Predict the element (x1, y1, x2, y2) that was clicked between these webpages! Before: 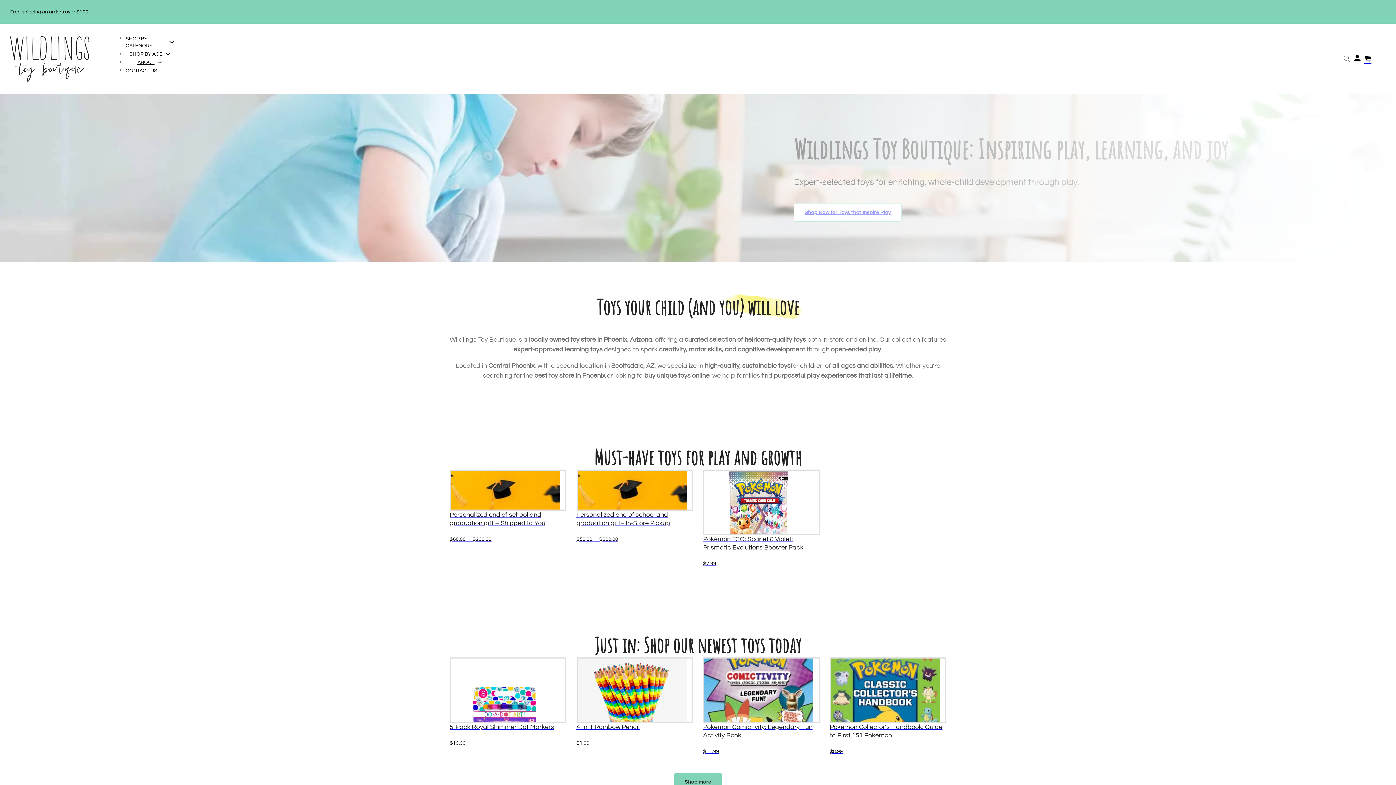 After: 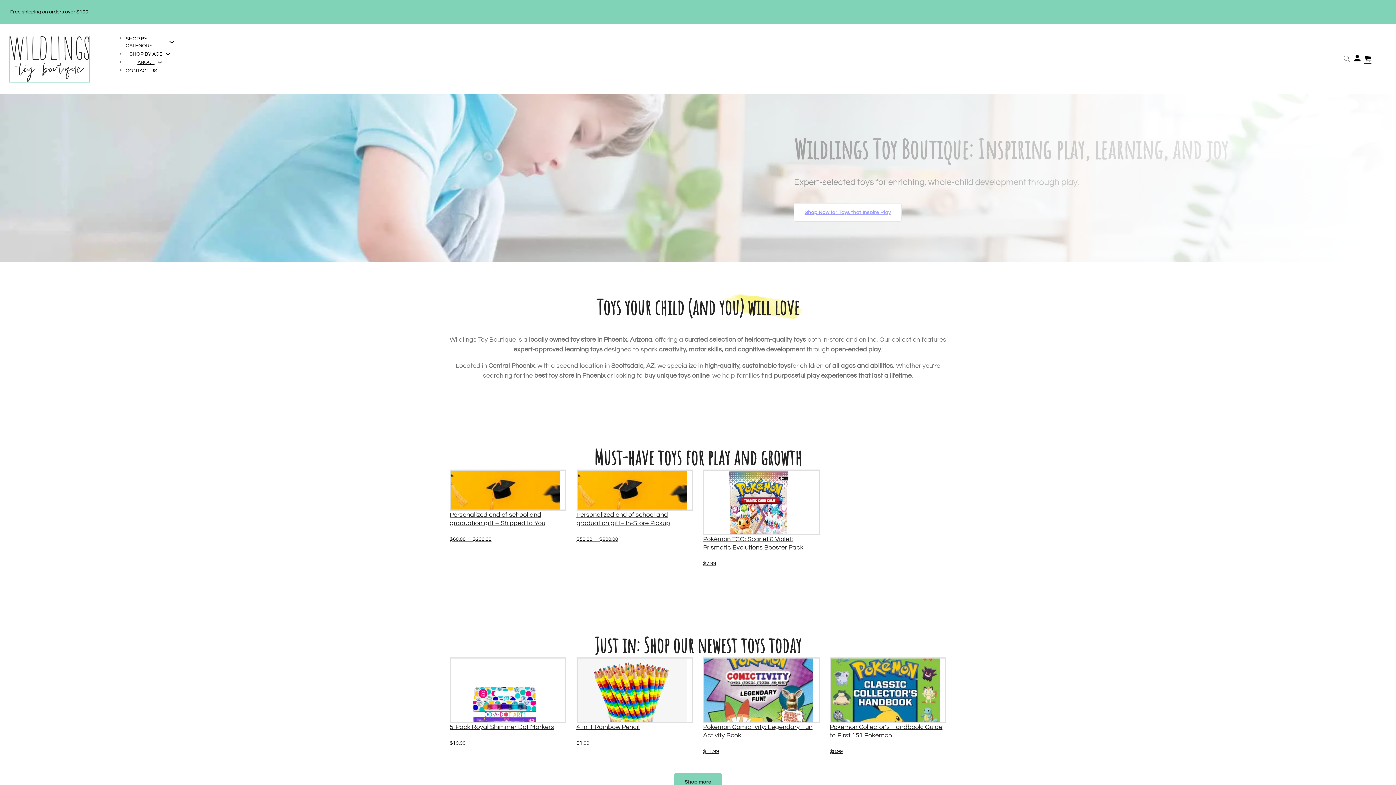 Action: label: Go to homepage bbox: (10, 36, 89, 81)